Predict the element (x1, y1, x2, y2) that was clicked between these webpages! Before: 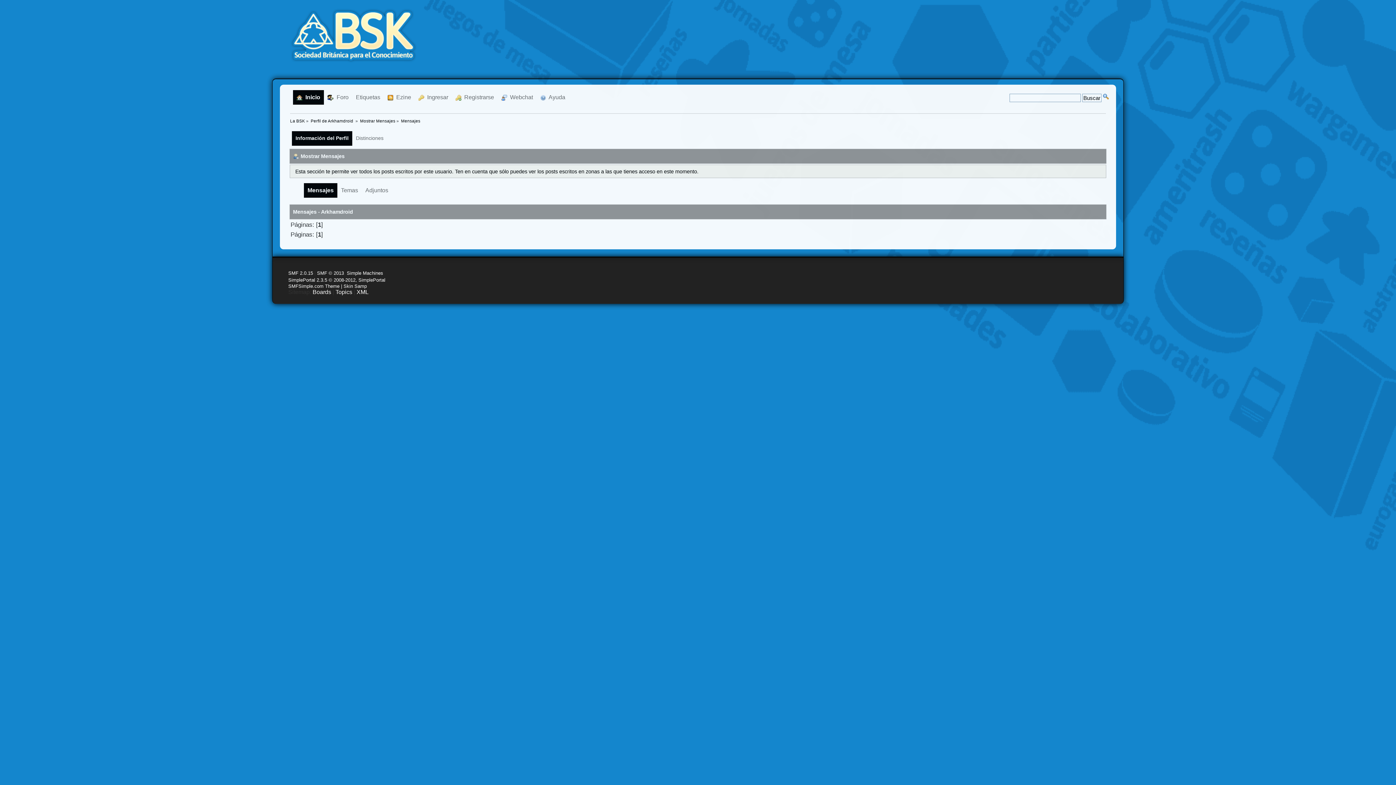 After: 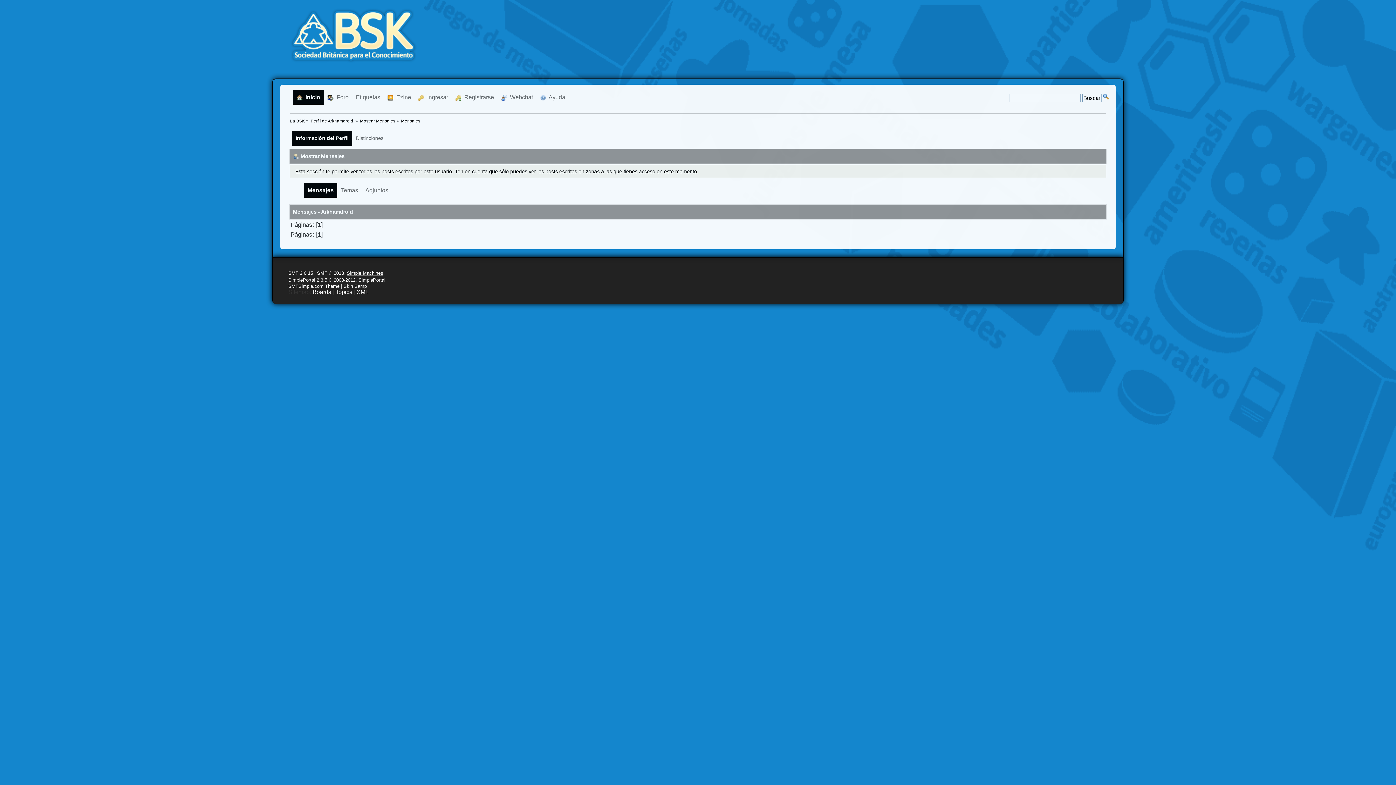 Action: bbox: (346, 270, 383, 275) label: Simple Machines